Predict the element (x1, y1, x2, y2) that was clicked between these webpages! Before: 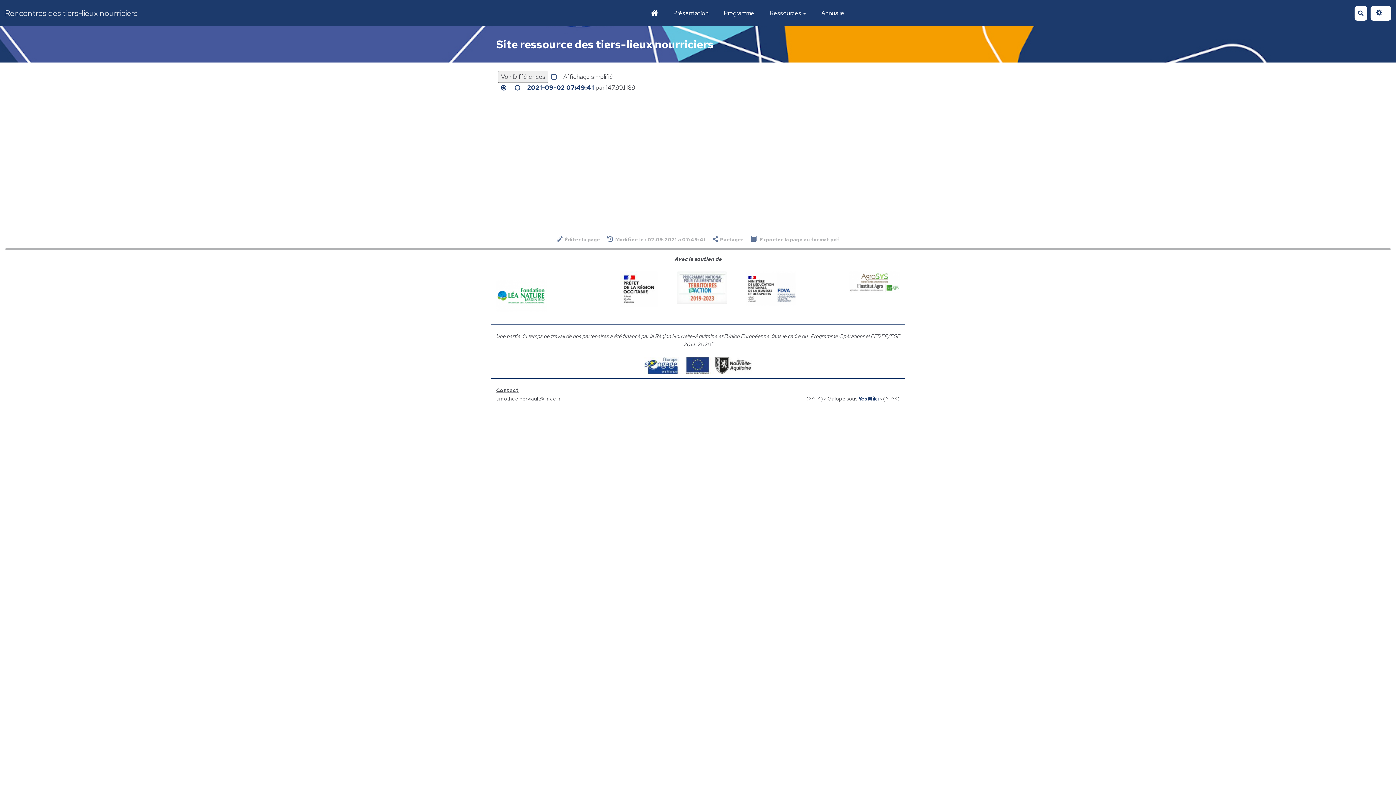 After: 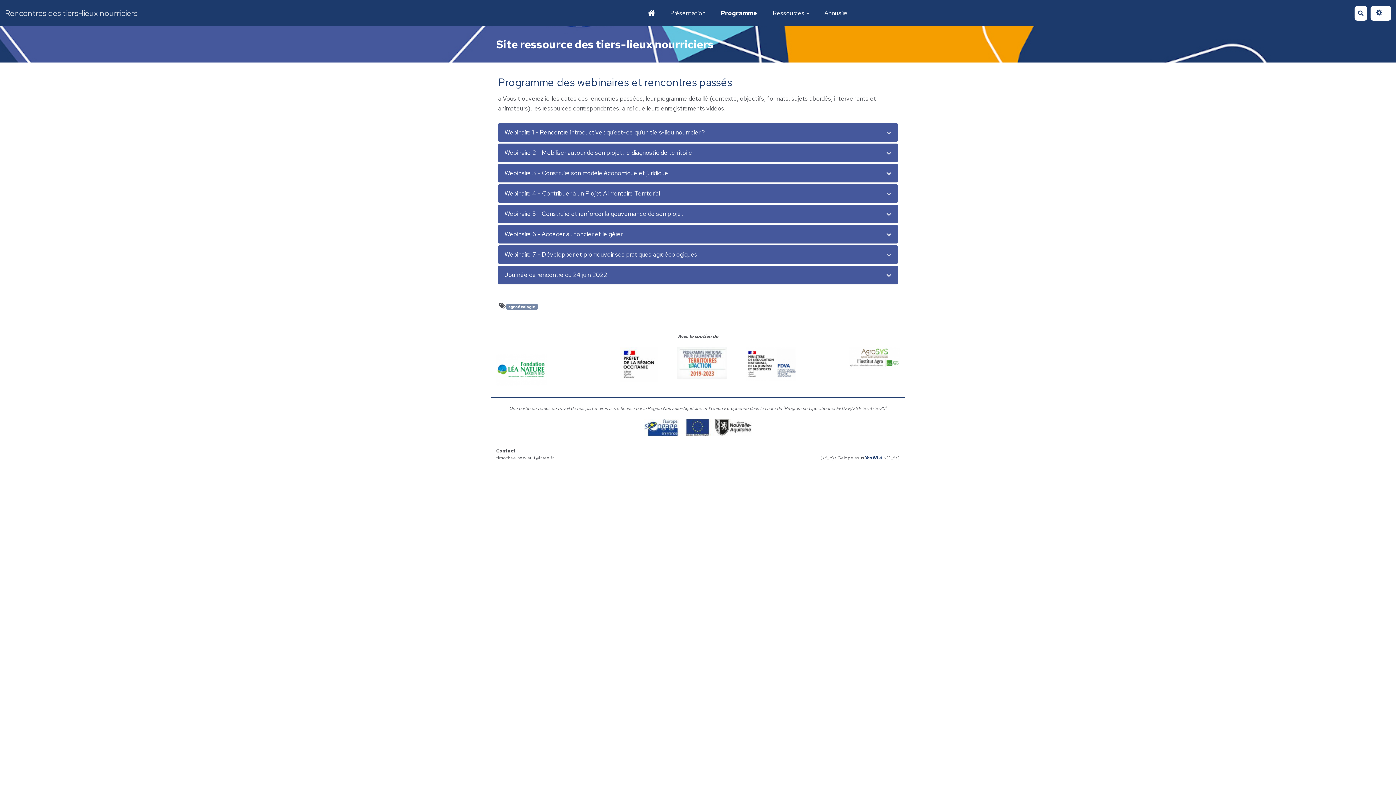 Action: label: Programme bbox: (716, 6, 762, 19)